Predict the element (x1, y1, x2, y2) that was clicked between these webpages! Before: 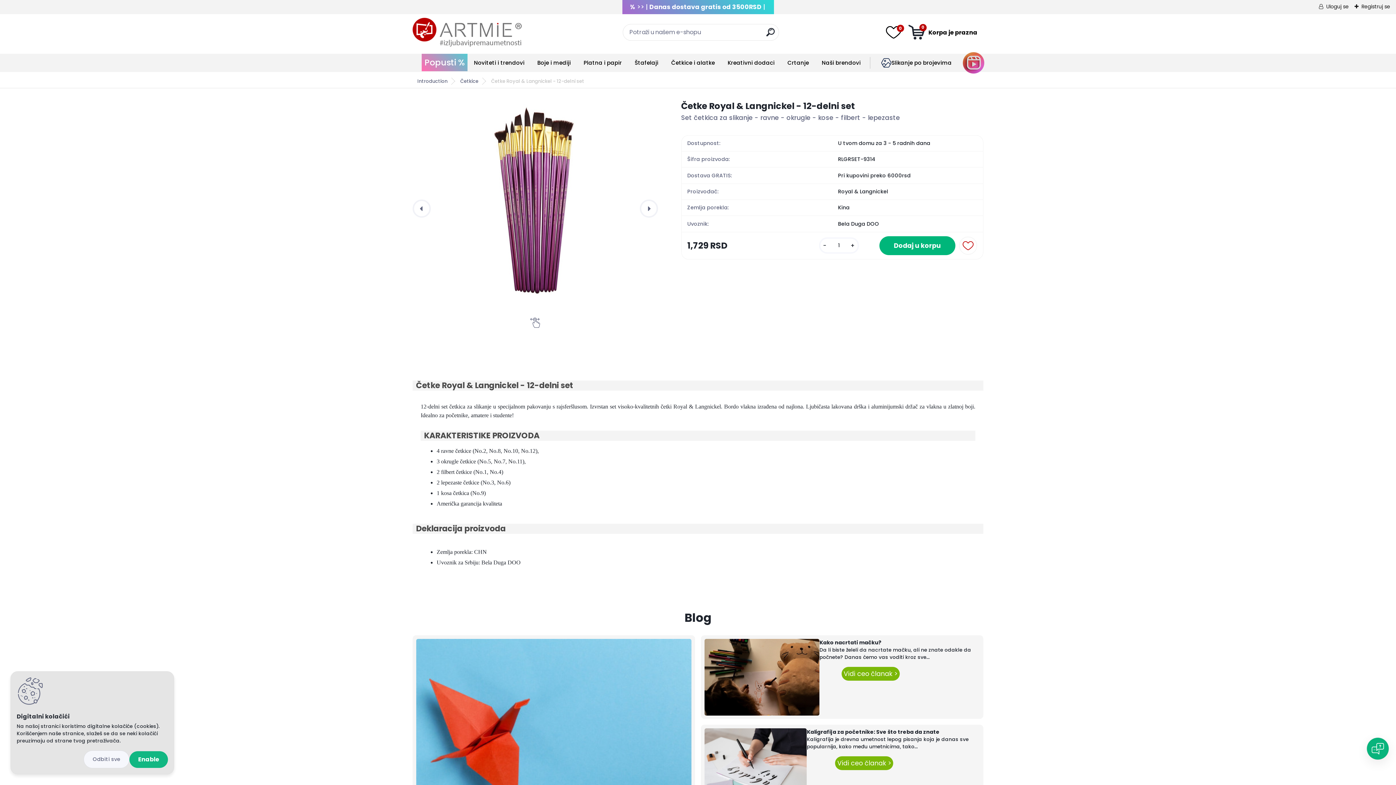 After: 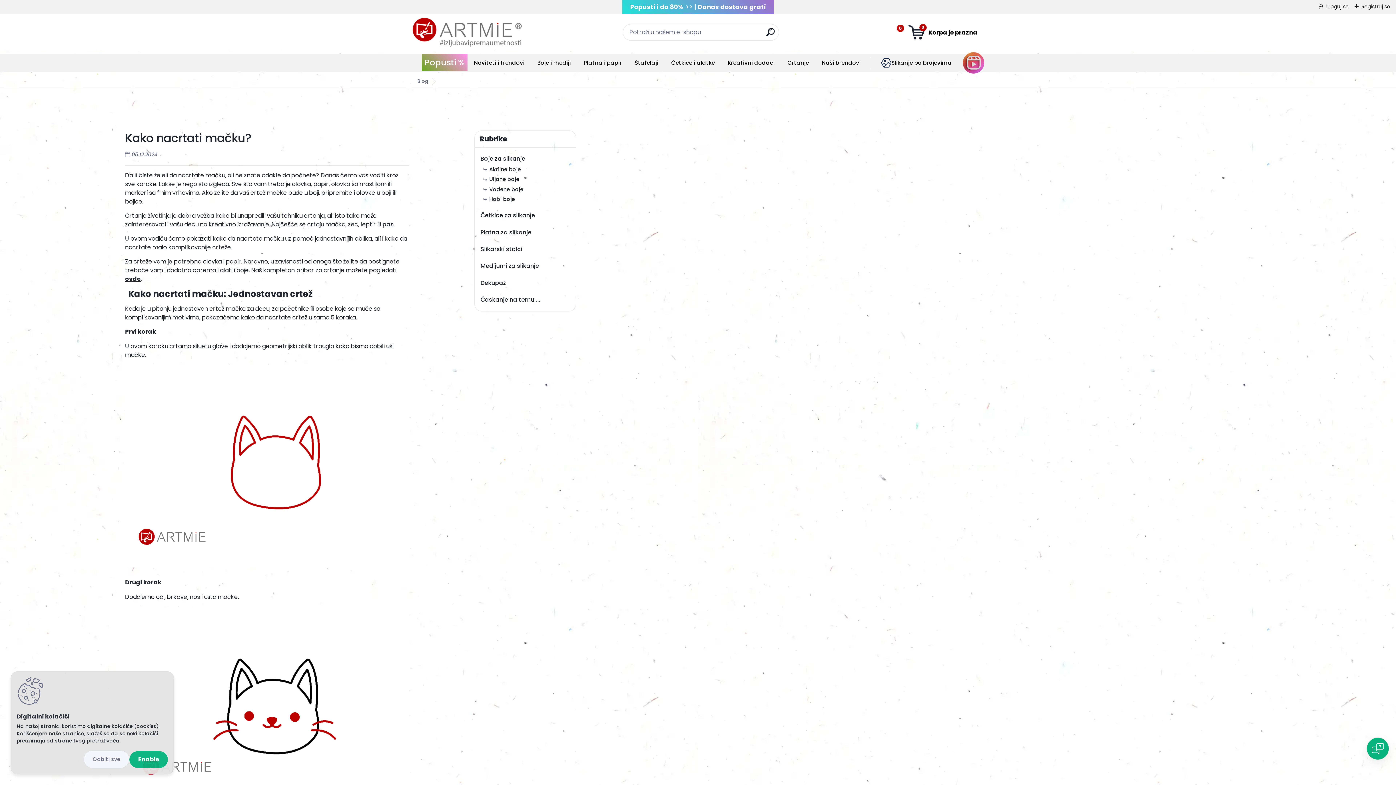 Action: bbox: (704, 639, 819, 715)